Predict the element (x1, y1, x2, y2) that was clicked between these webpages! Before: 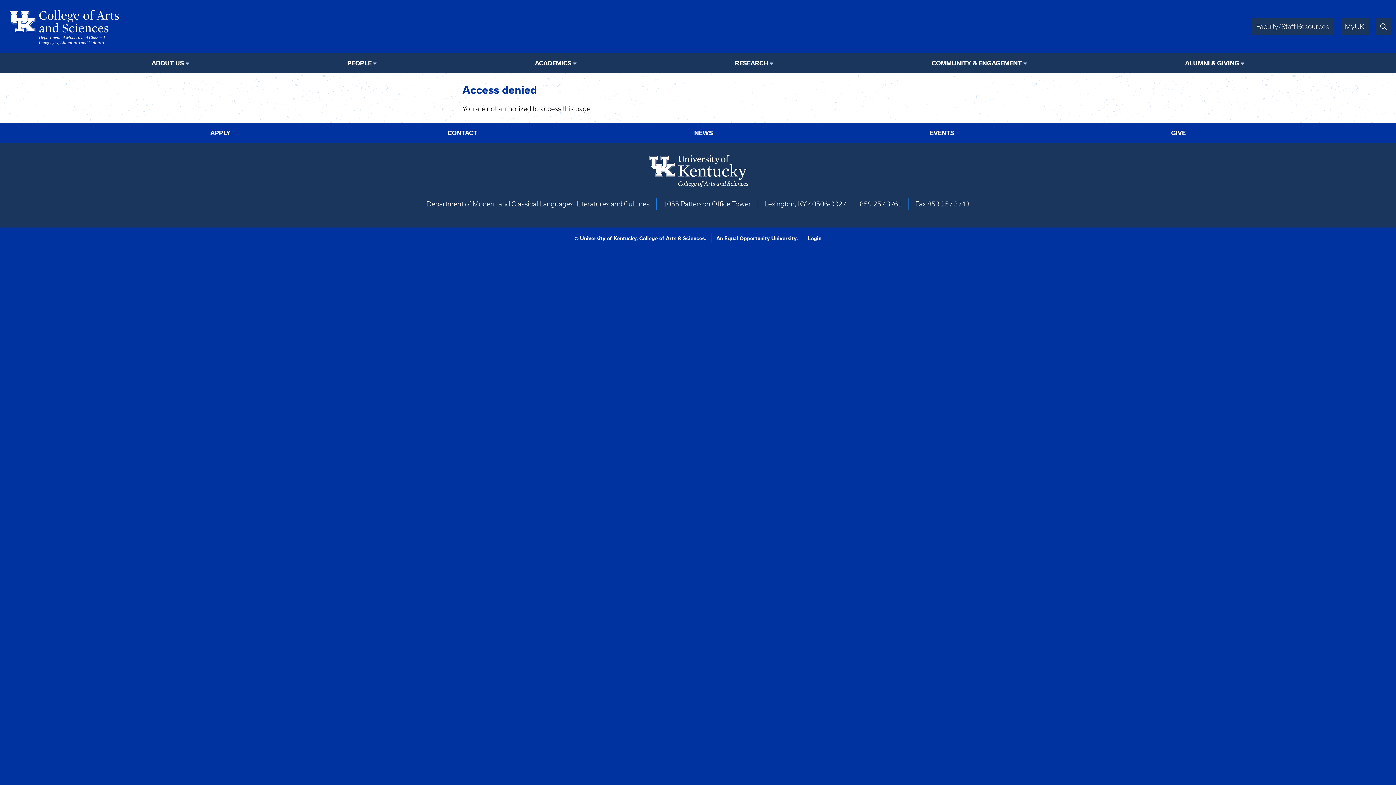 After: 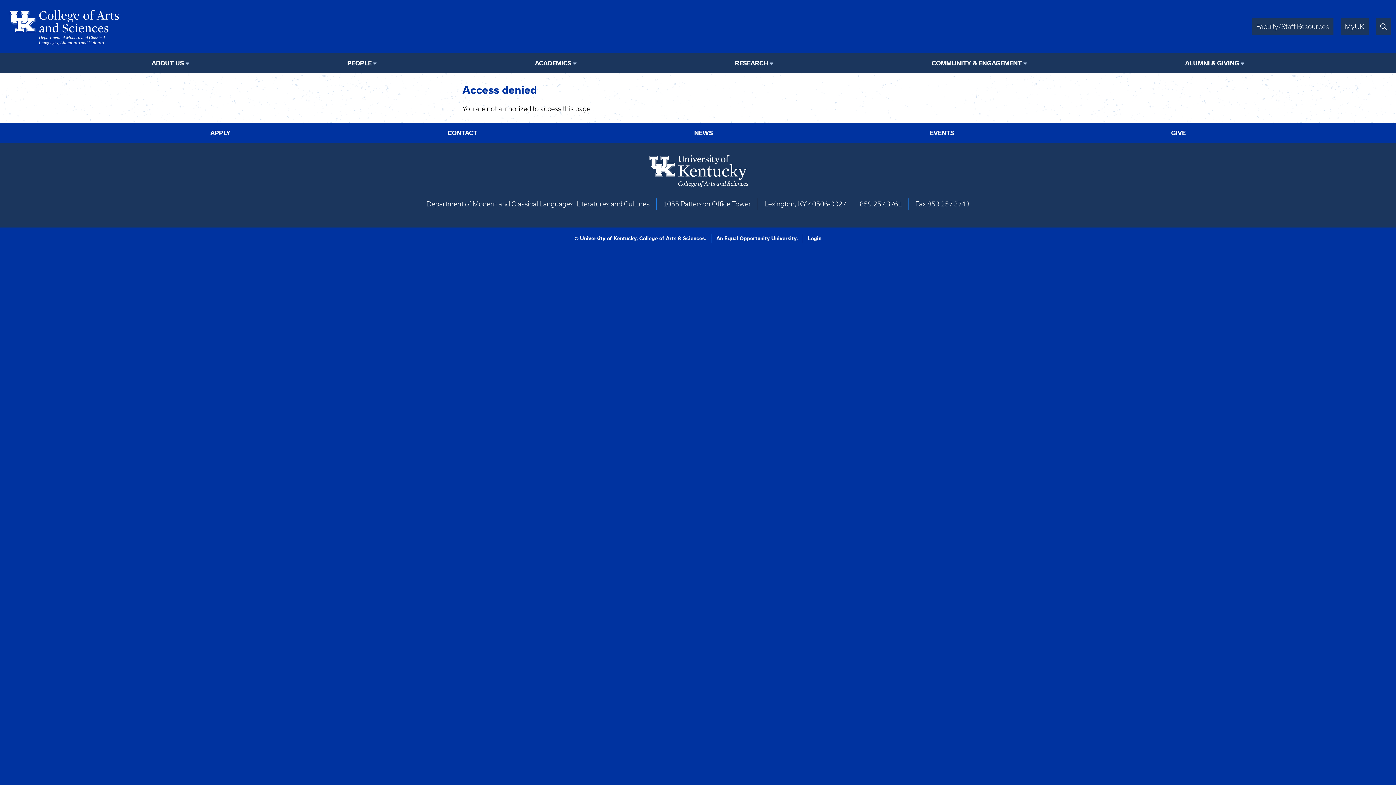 Action: bbox: (1256, 22, 1329, 30) label: Faculty/Staff Resources